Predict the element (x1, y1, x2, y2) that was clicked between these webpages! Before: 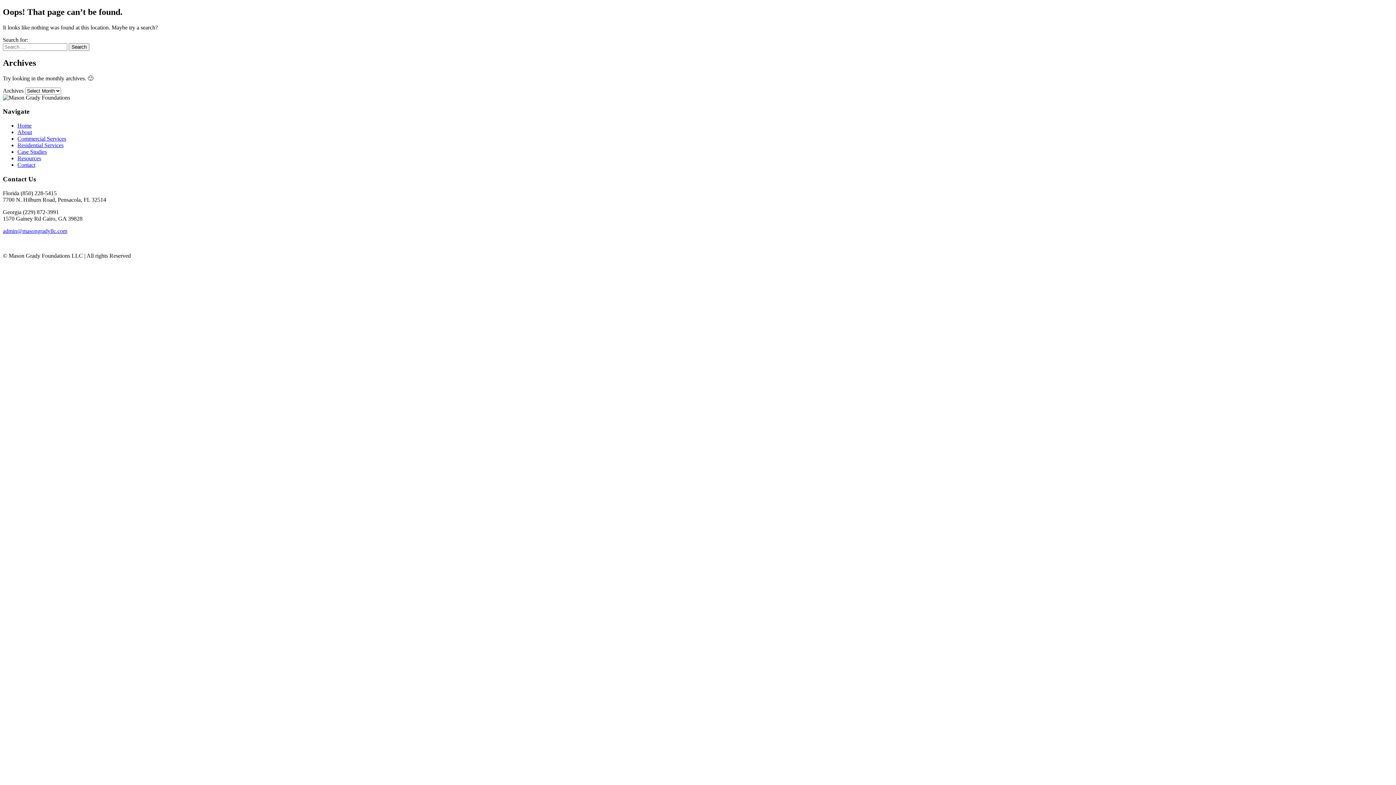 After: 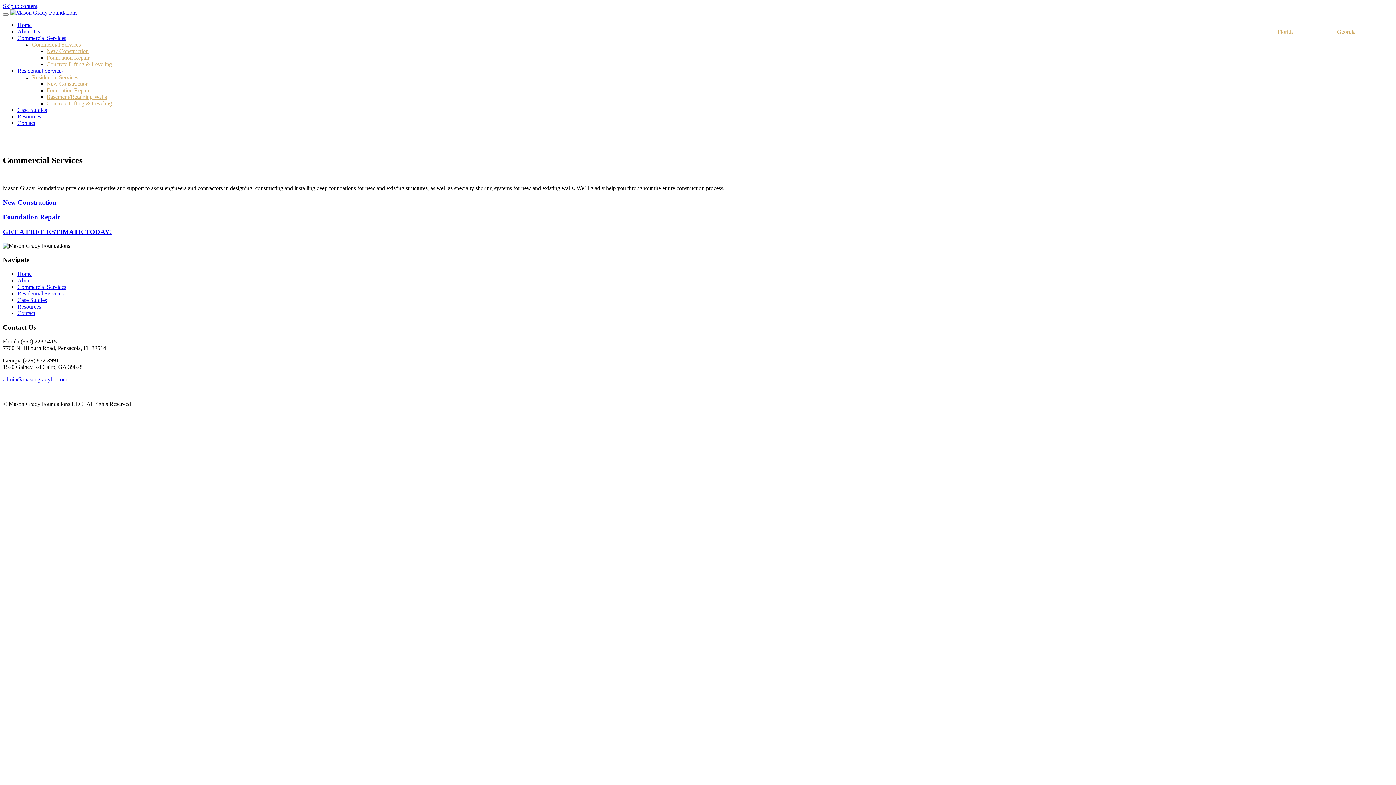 Action: label: Commercial Services bbox: (17, 135, 66, 141)